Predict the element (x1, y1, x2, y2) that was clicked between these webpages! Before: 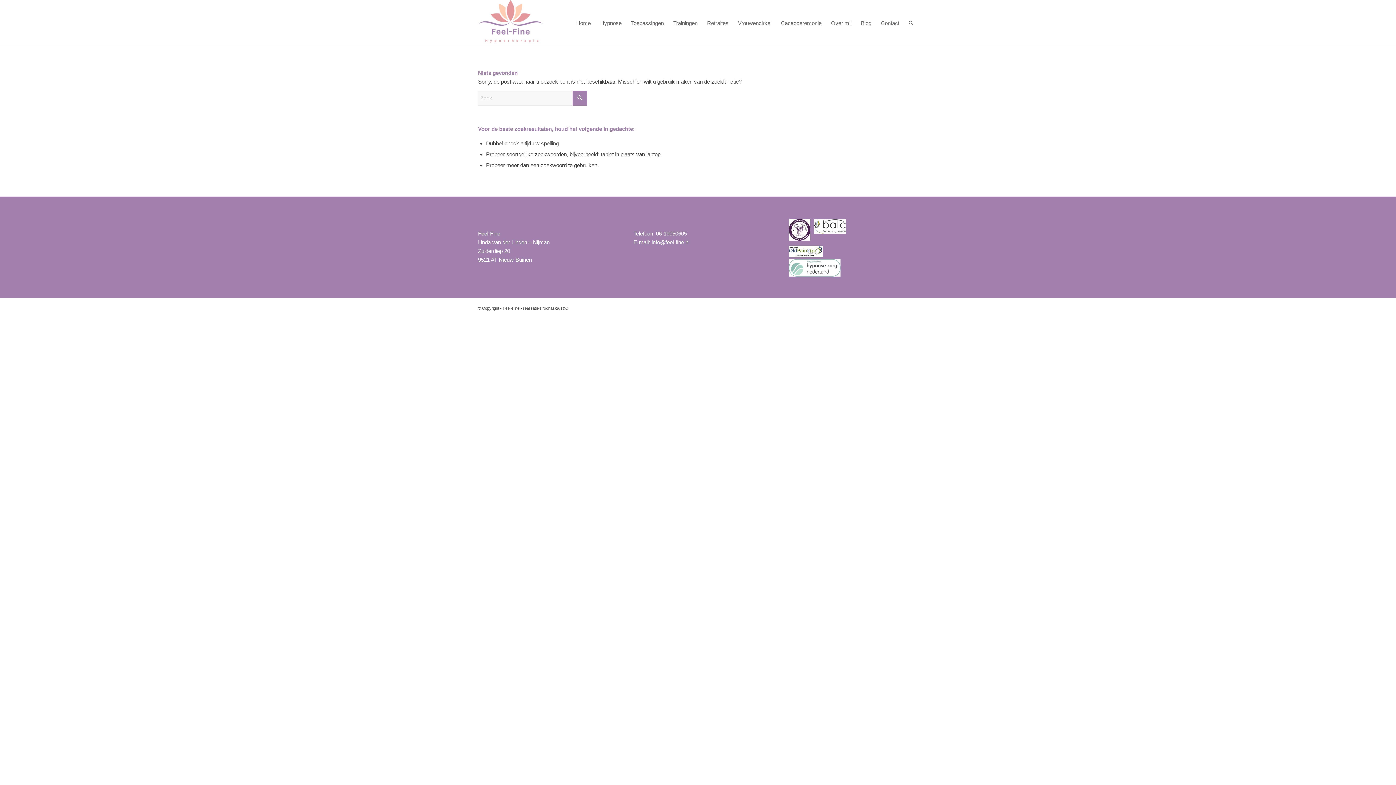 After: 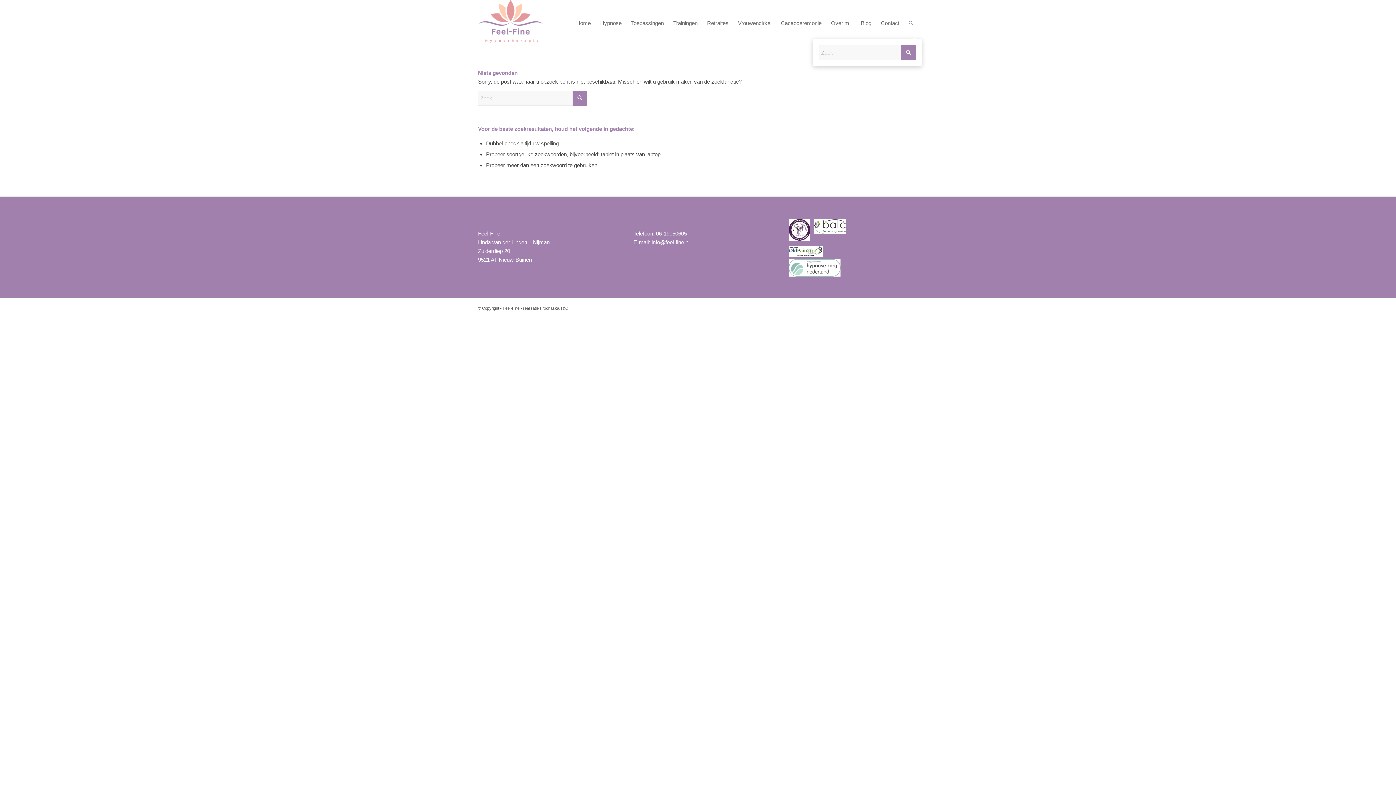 Action: label: Zoek bbox: (904, 0, 918, 45)